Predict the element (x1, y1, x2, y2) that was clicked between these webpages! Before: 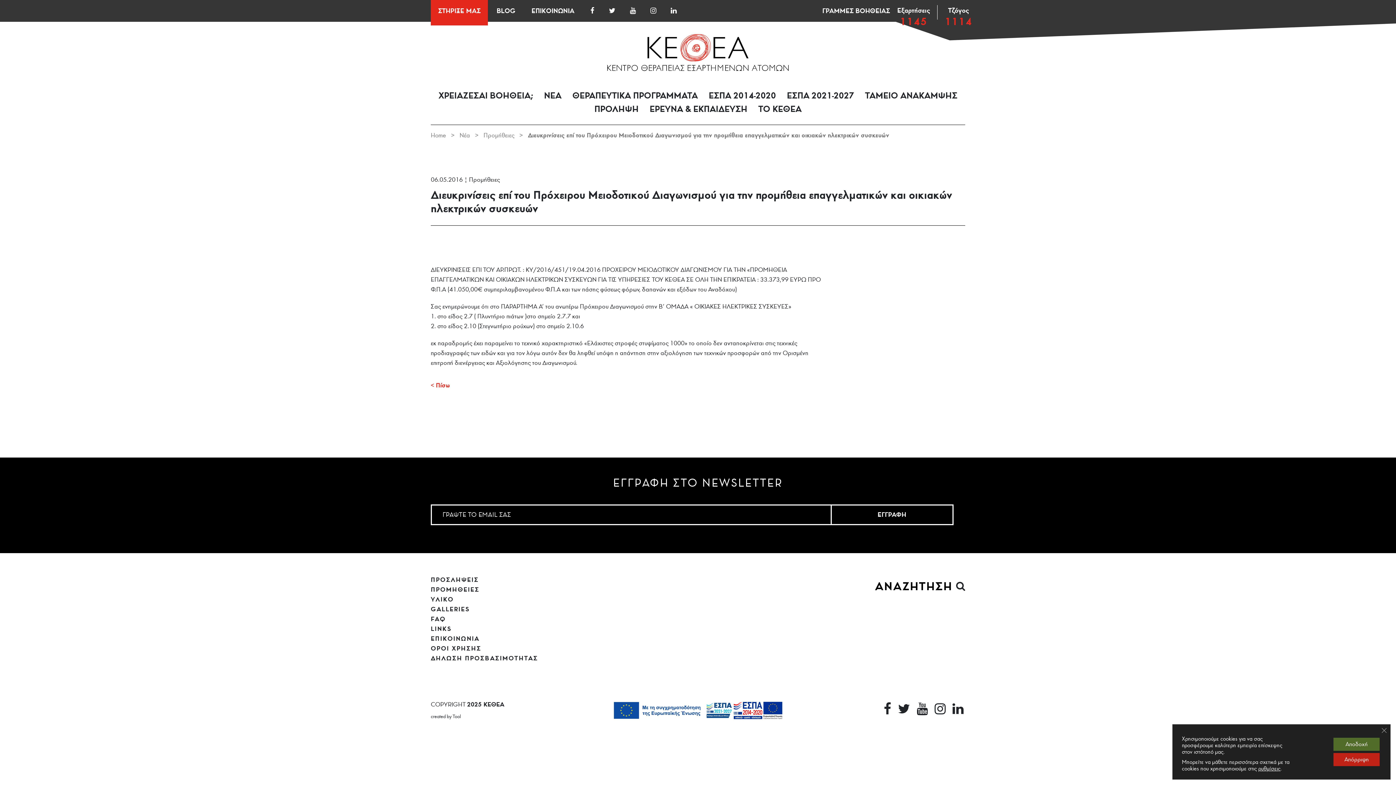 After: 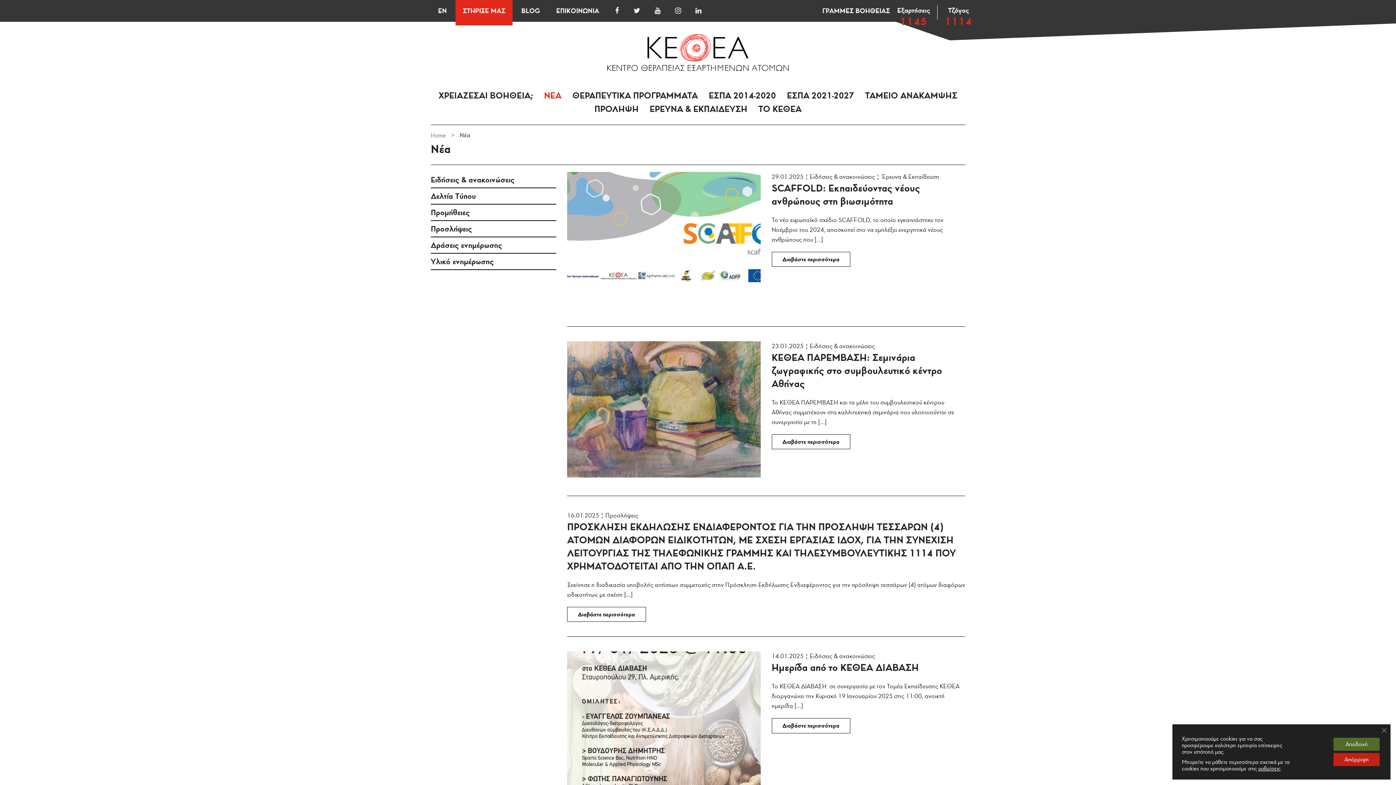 Action: label: Νέα bbox: (459, 131, 470, 139)